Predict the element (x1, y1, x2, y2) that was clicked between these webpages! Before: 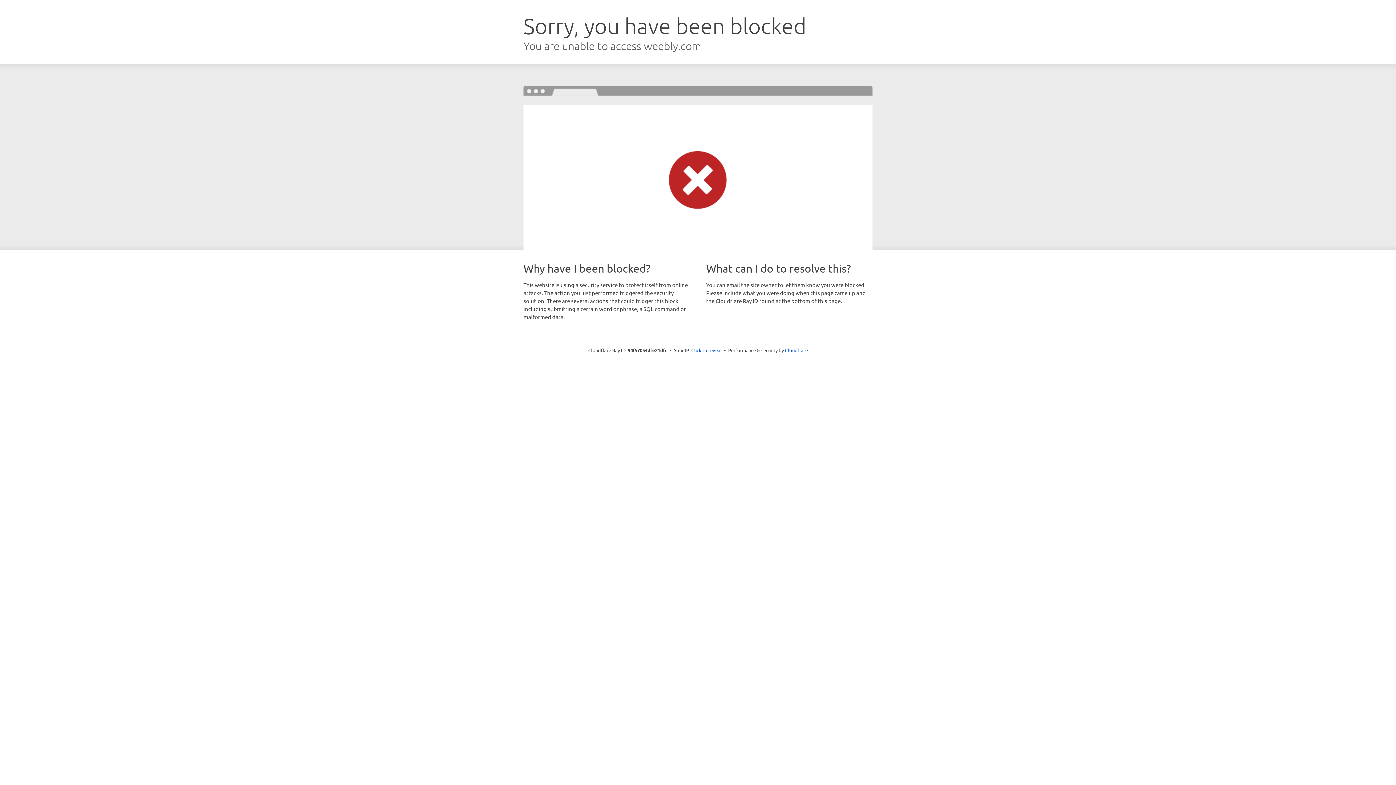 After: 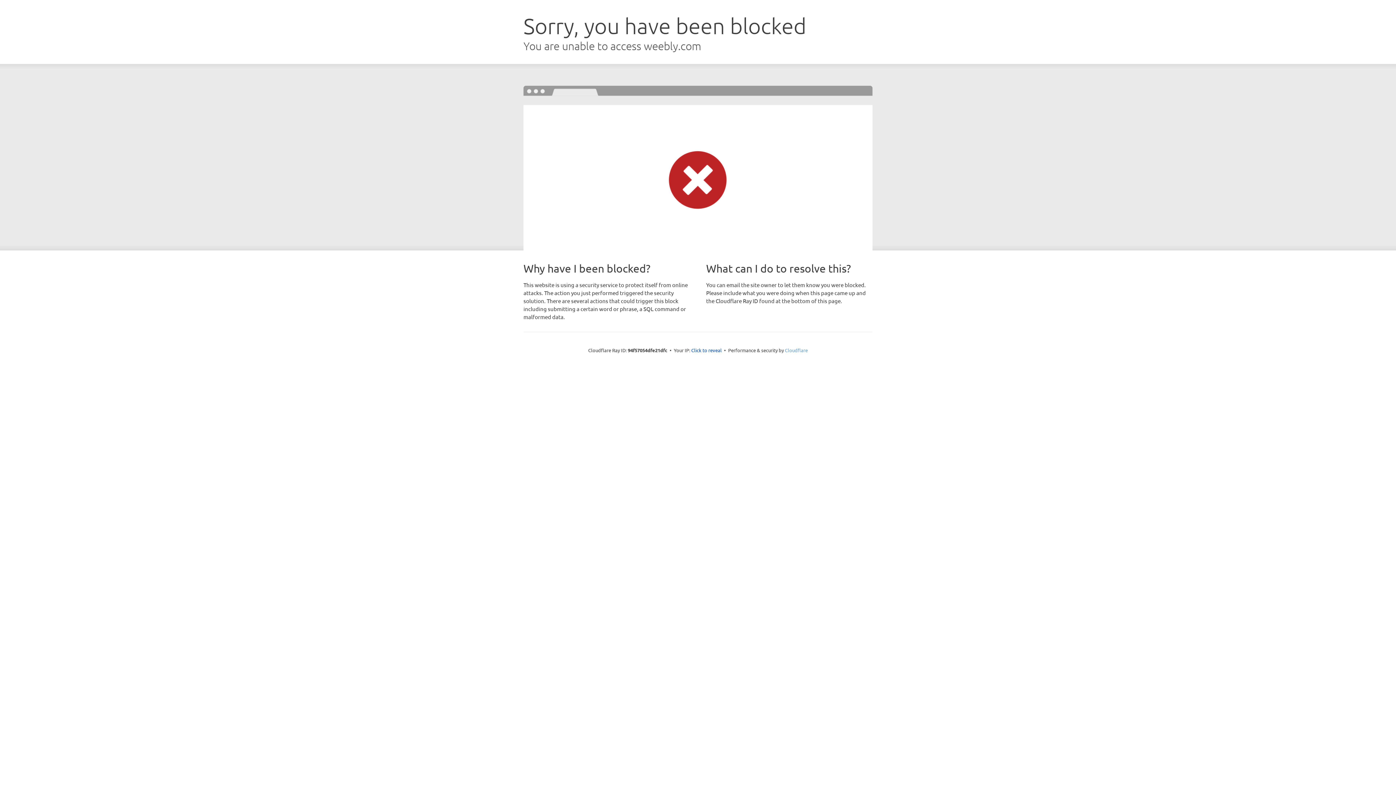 Action: label: Cloudflare bbox: (785, 347, 808, 353)